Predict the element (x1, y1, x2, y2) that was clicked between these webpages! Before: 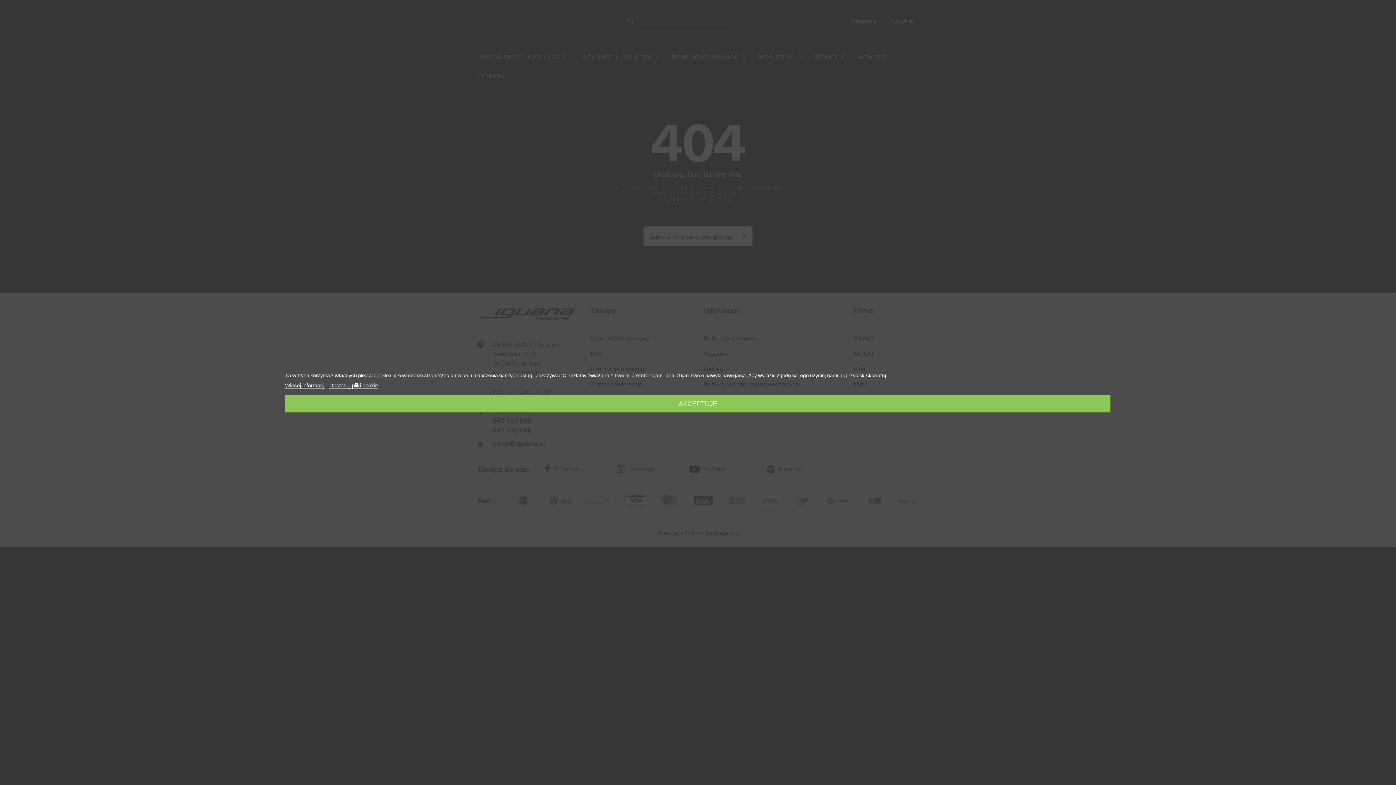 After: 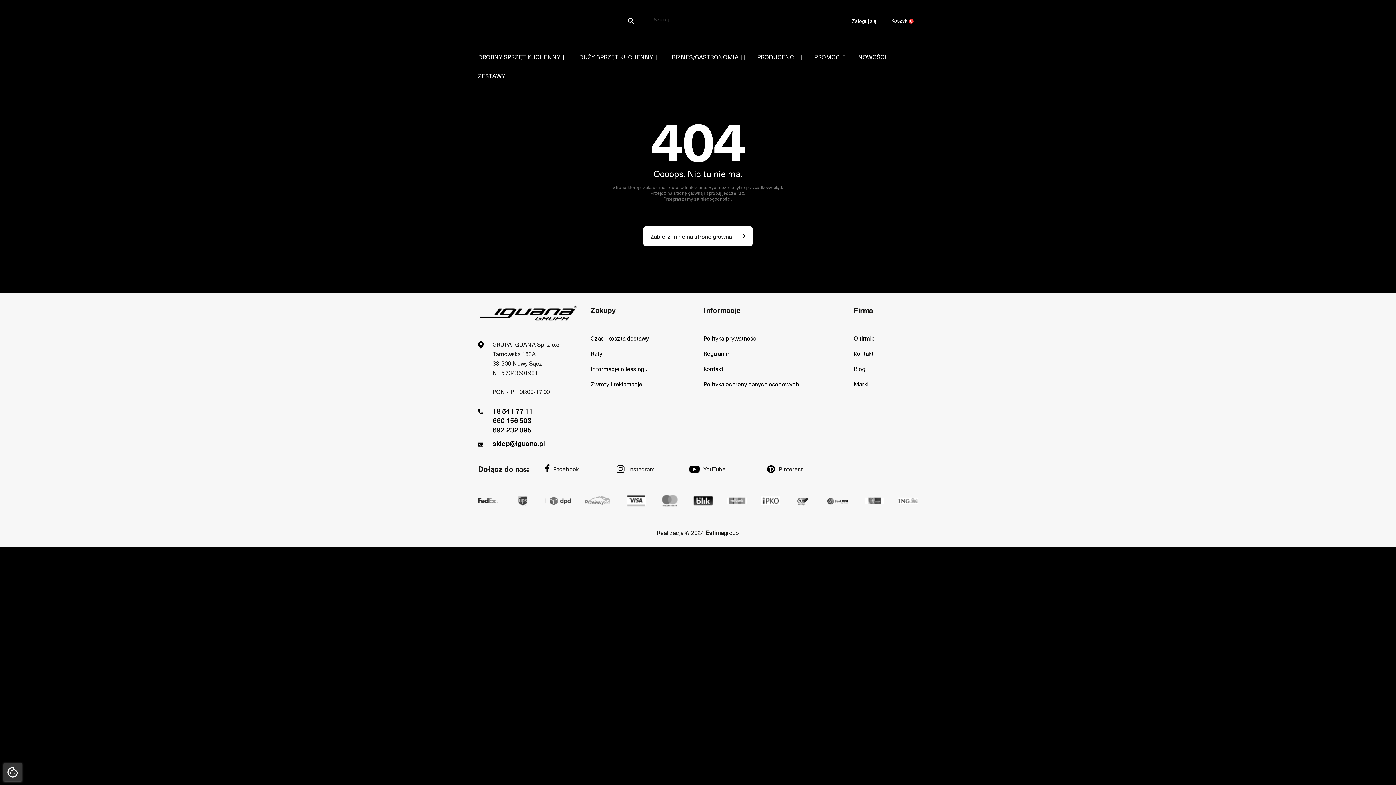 Action: label: AKCEPTUJĘ bbox: (285, 394, 1111, 413)